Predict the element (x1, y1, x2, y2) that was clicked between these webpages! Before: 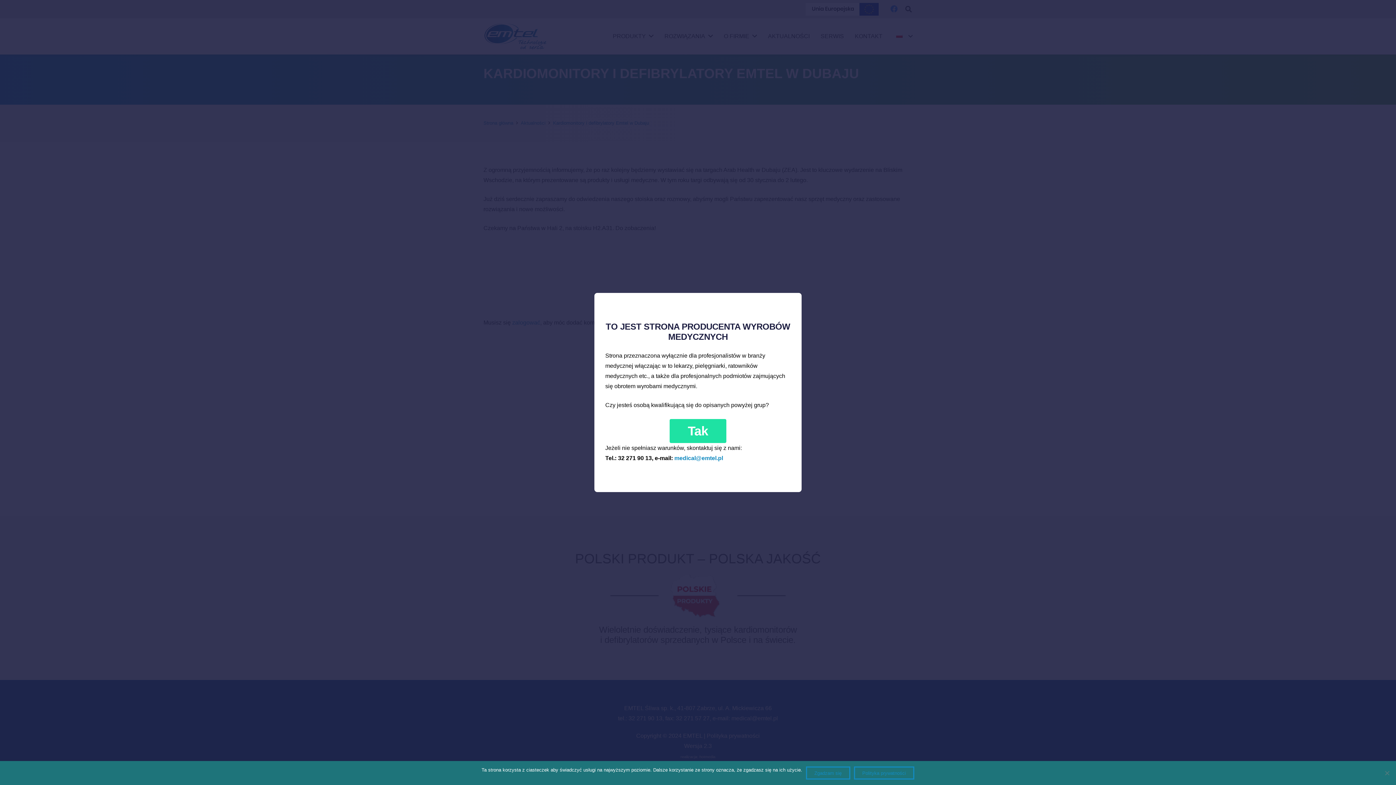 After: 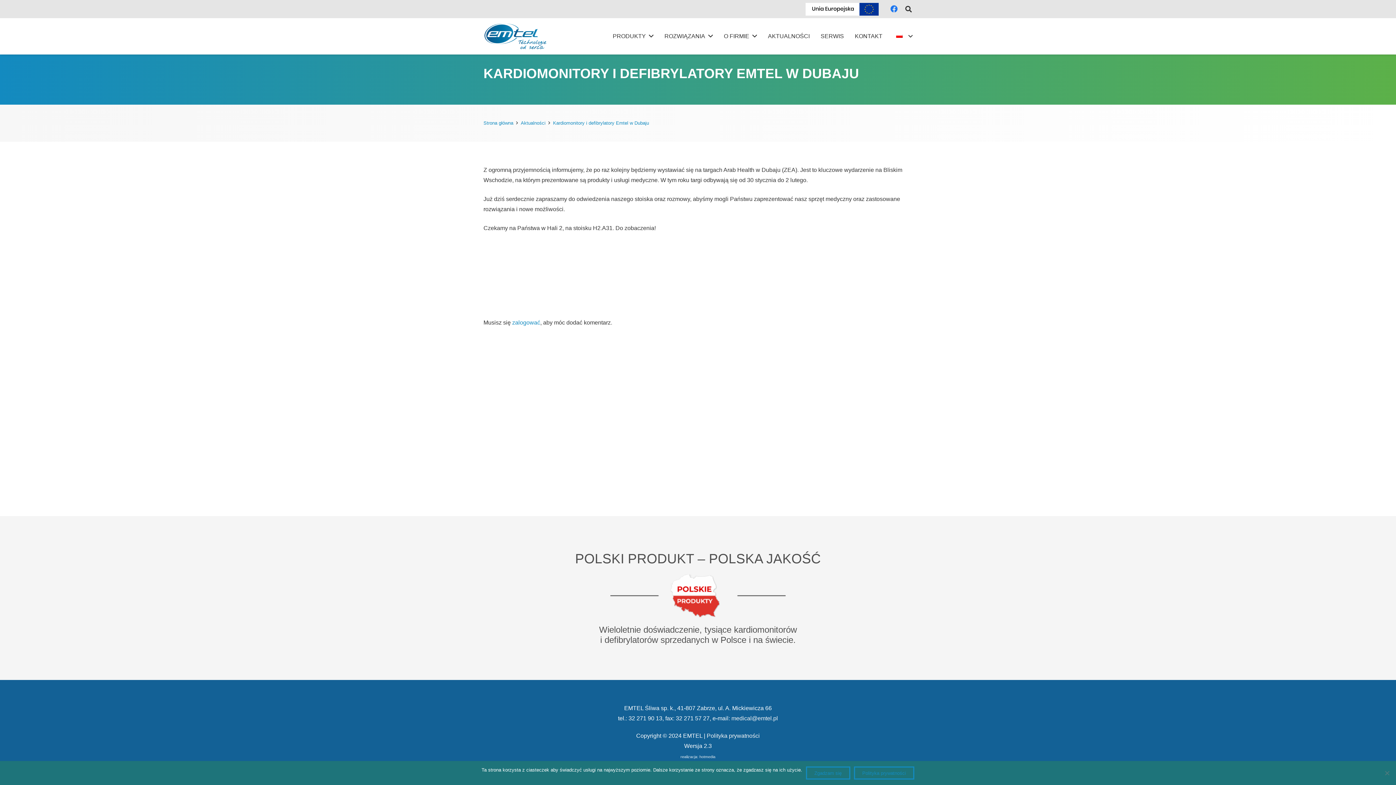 Action: label: Tak bbox: (669, 419, 726, 443)